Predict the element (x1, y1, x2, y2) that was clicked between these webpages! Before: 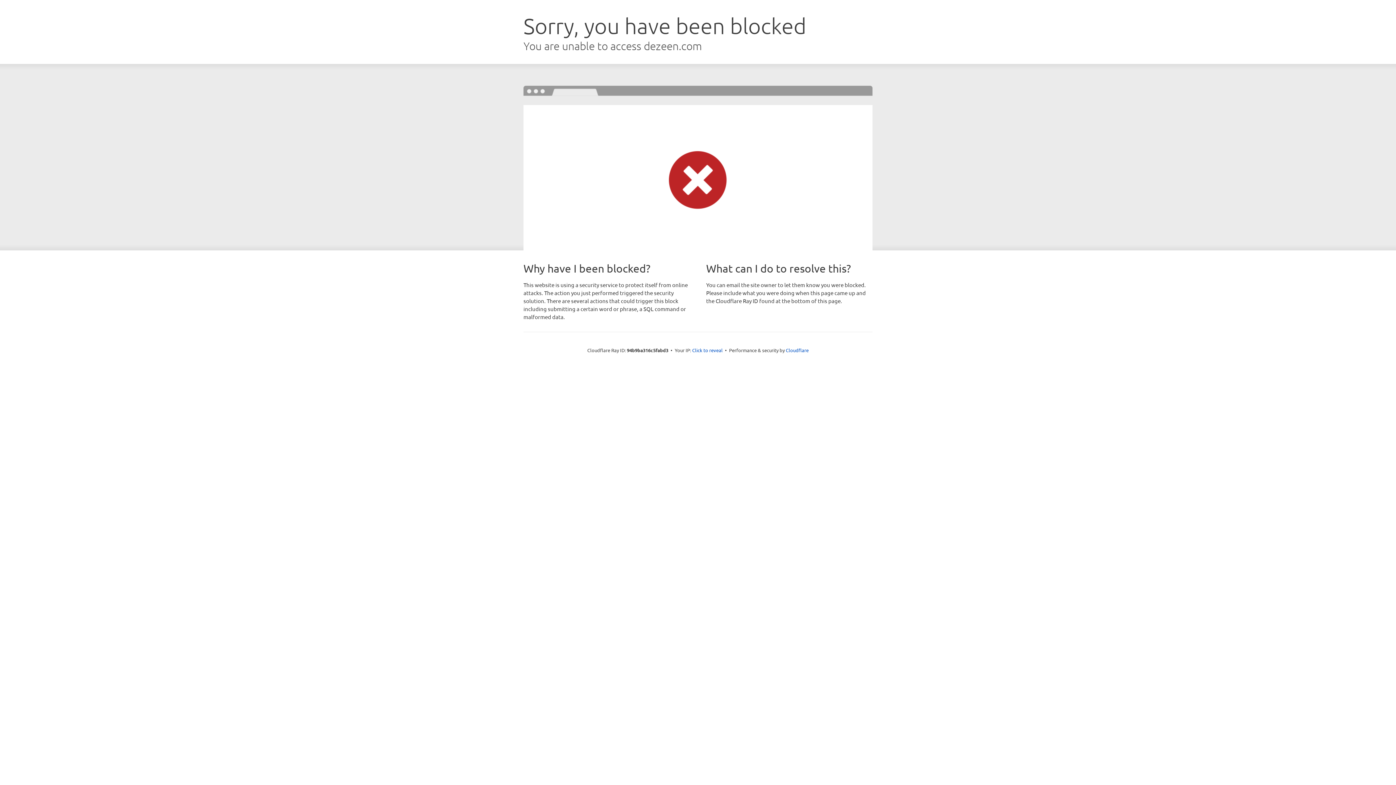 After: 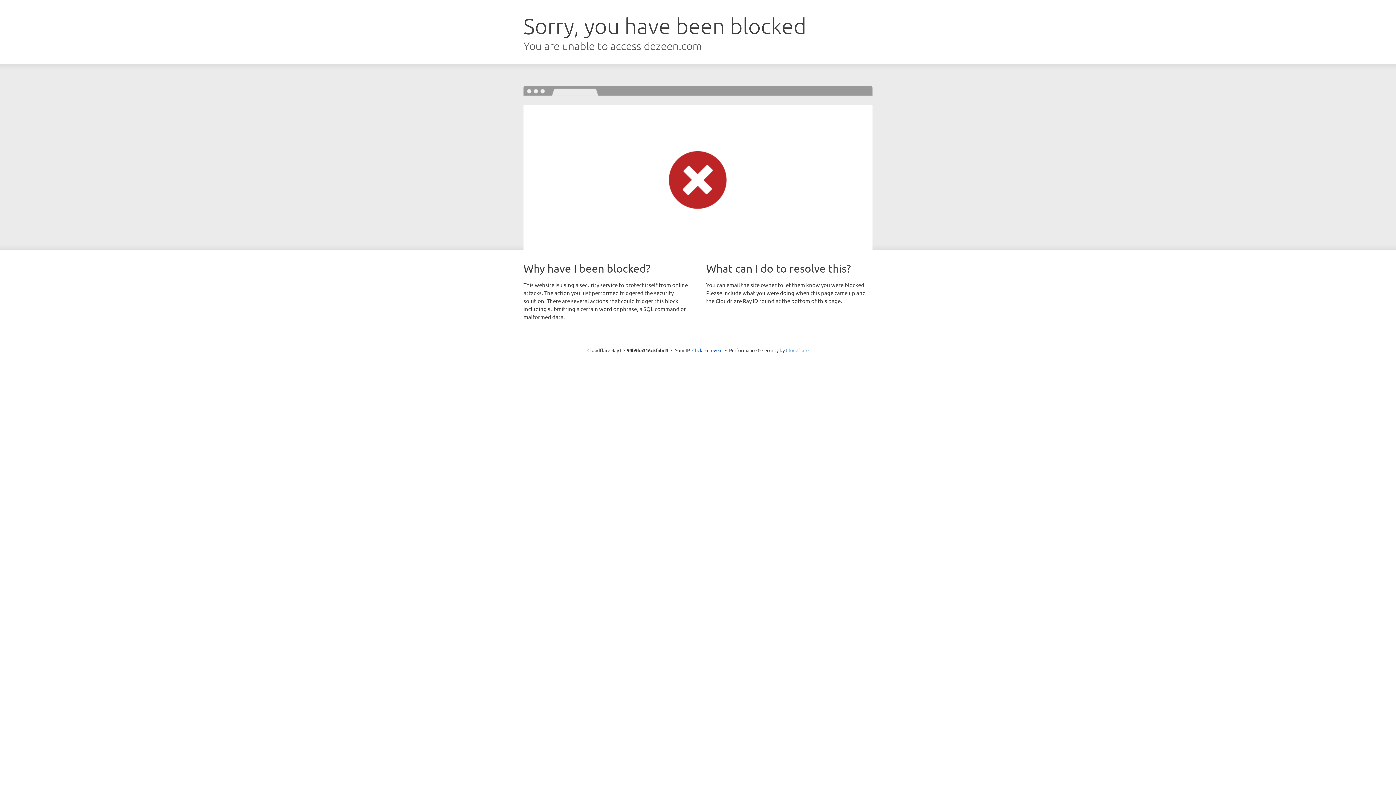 Action: label: Cloudflare bbox: (786, 347, 808, 353)